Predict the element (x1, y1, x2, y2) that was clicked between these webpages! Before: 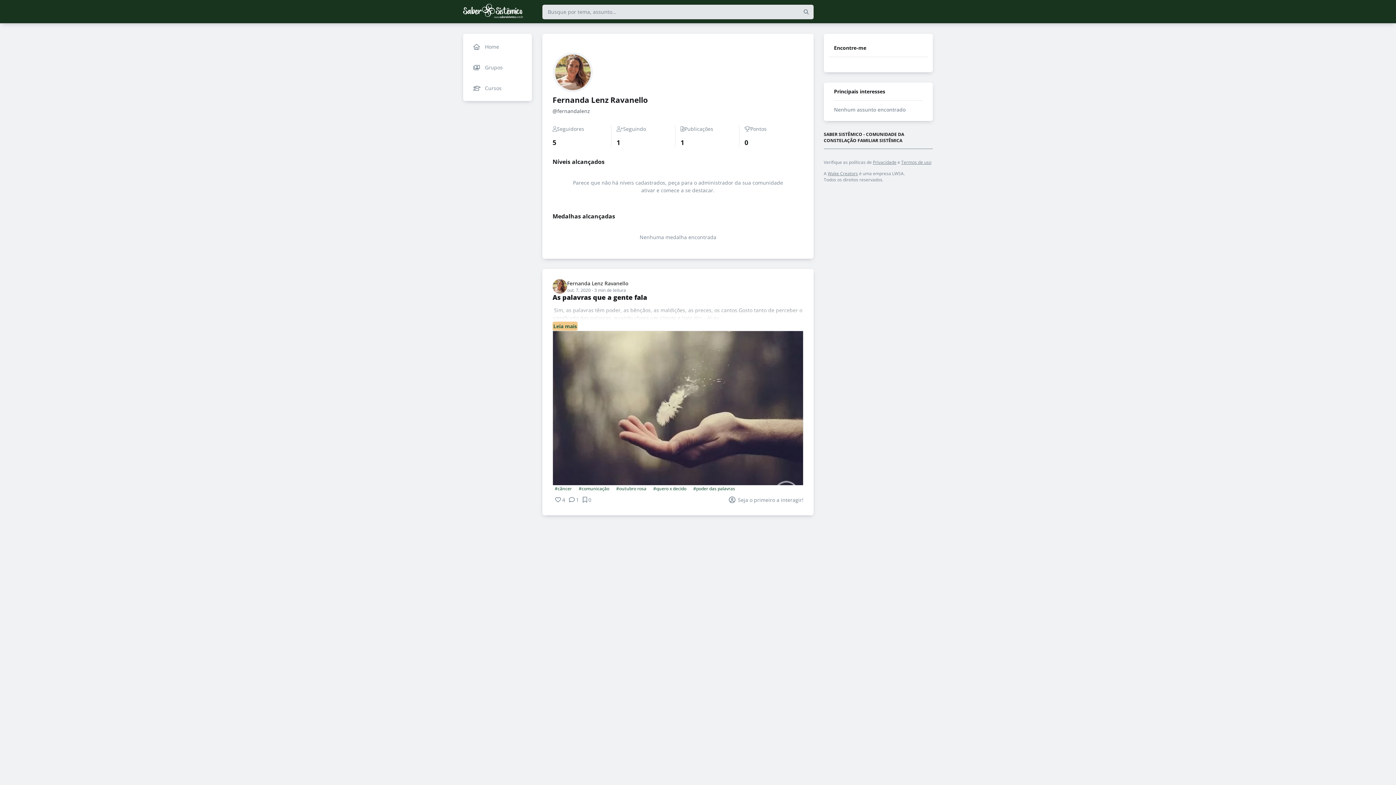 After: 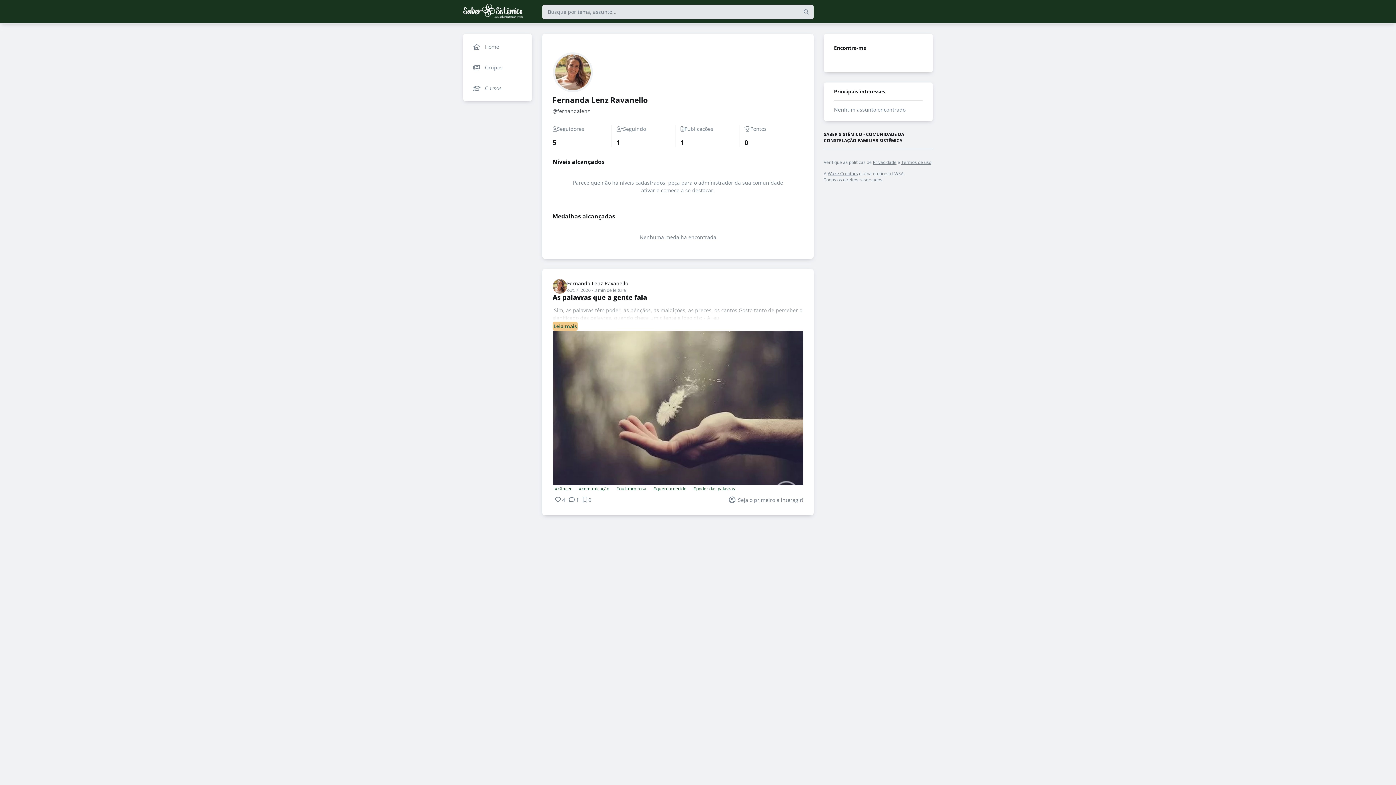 Action: bbox: (552, 279, 567, 293)